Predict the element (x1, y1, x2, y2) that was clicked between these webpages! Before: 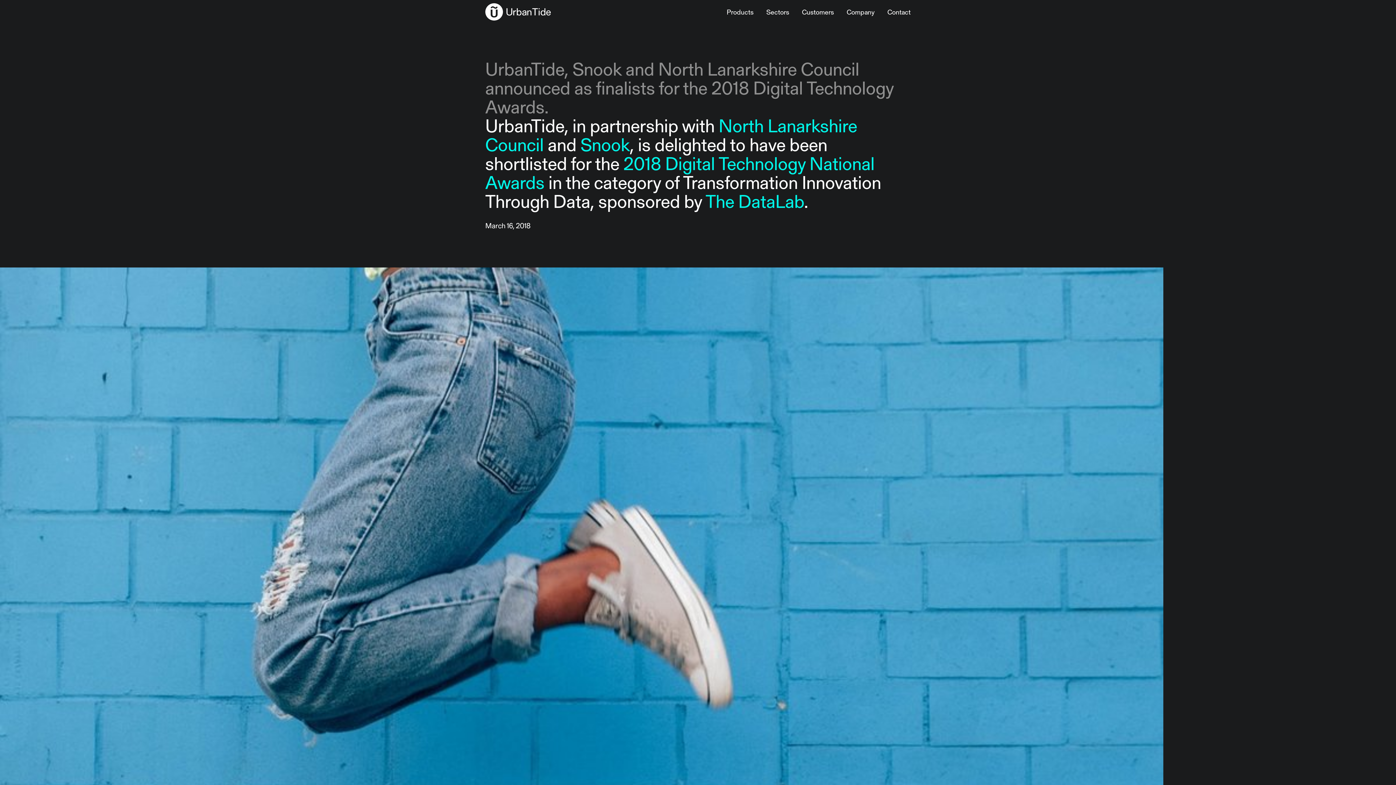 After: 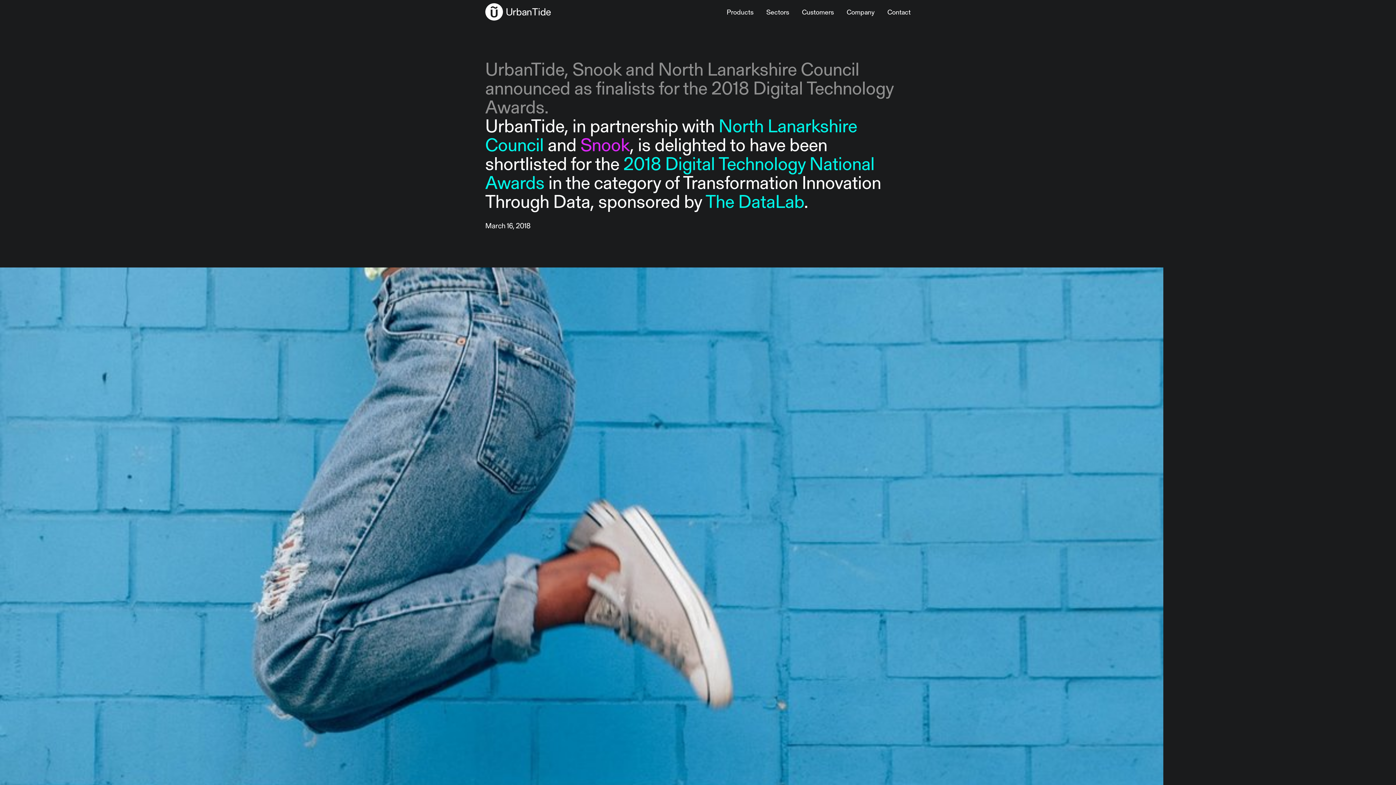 Action: bbox: (580, 137, 630, 156) label: Snook